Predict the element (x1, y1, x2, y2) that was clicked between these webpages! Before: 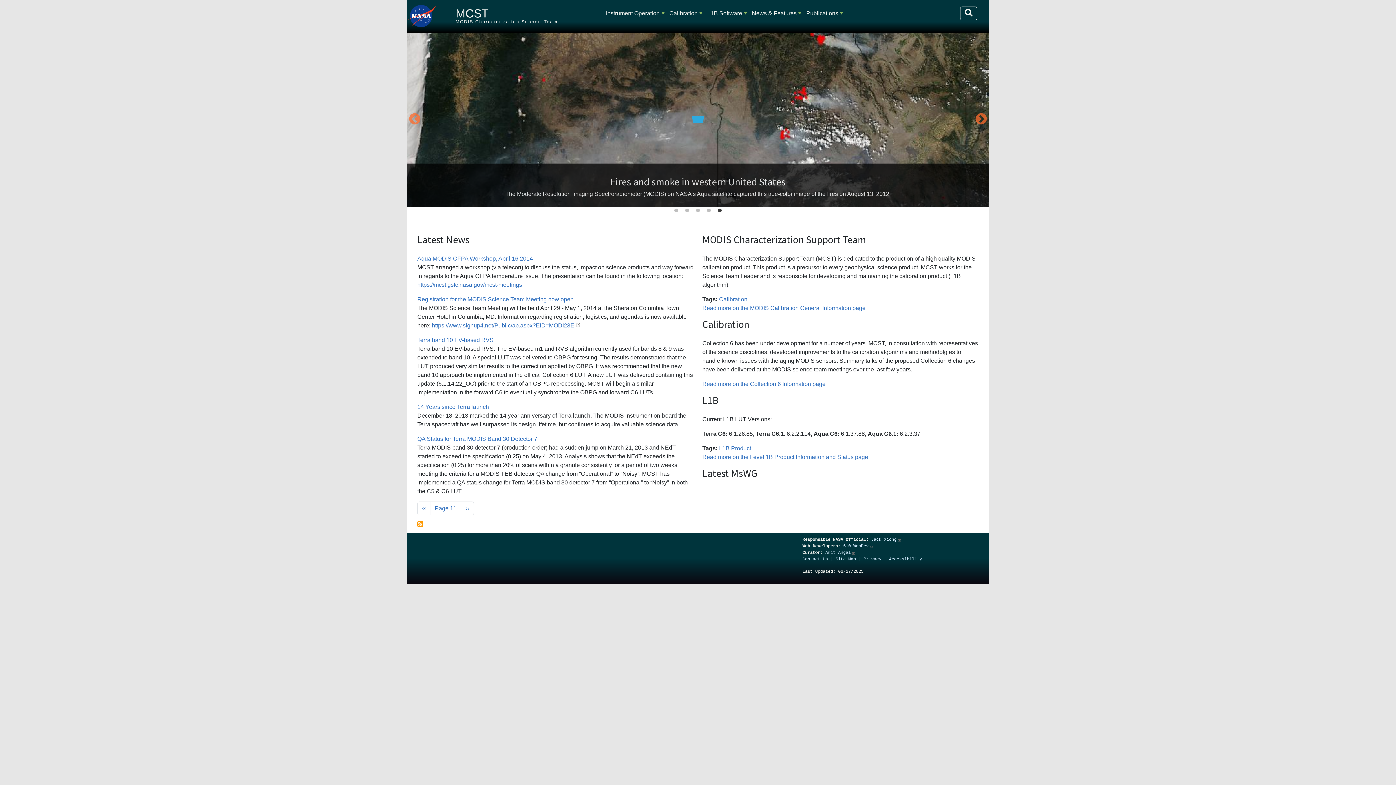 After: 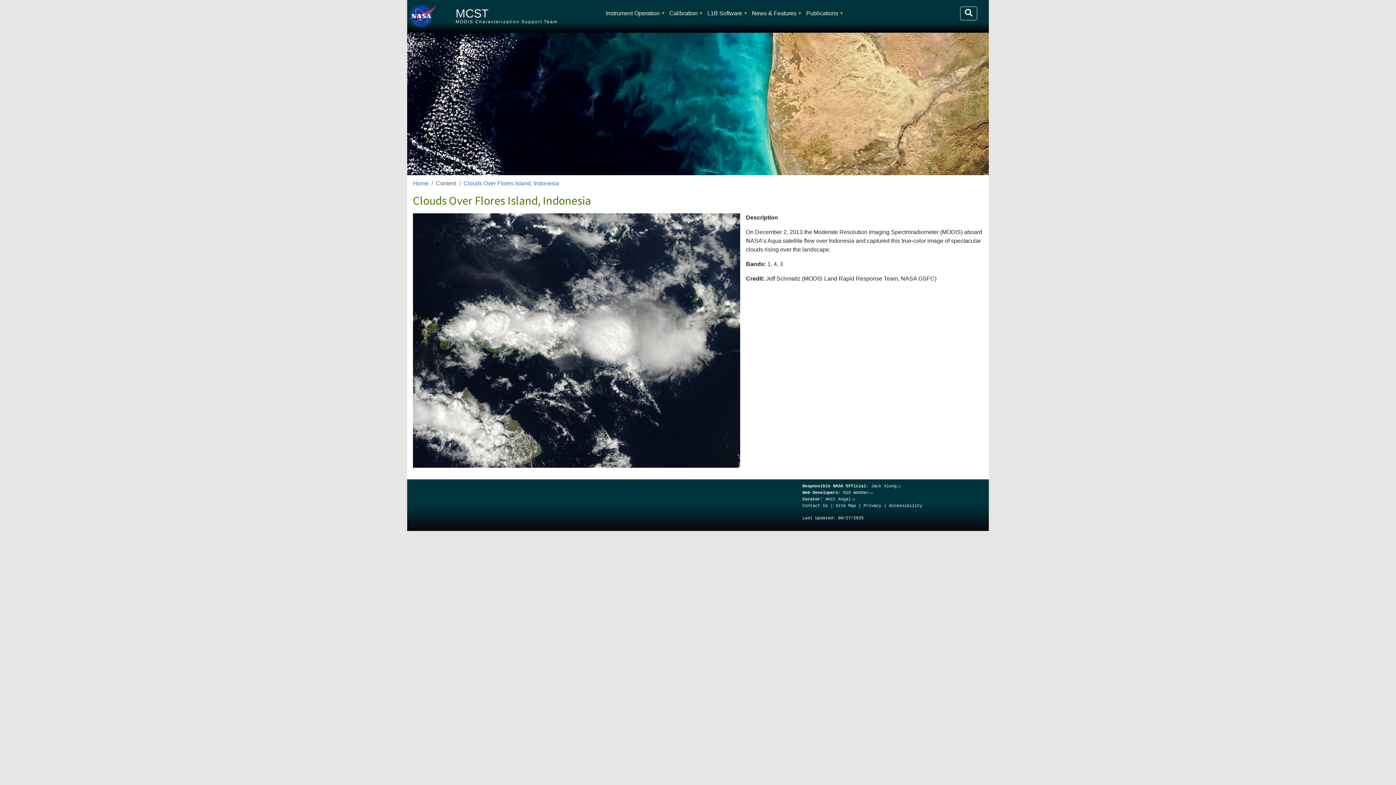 Action: bbox: (407, 32, 989, 207)